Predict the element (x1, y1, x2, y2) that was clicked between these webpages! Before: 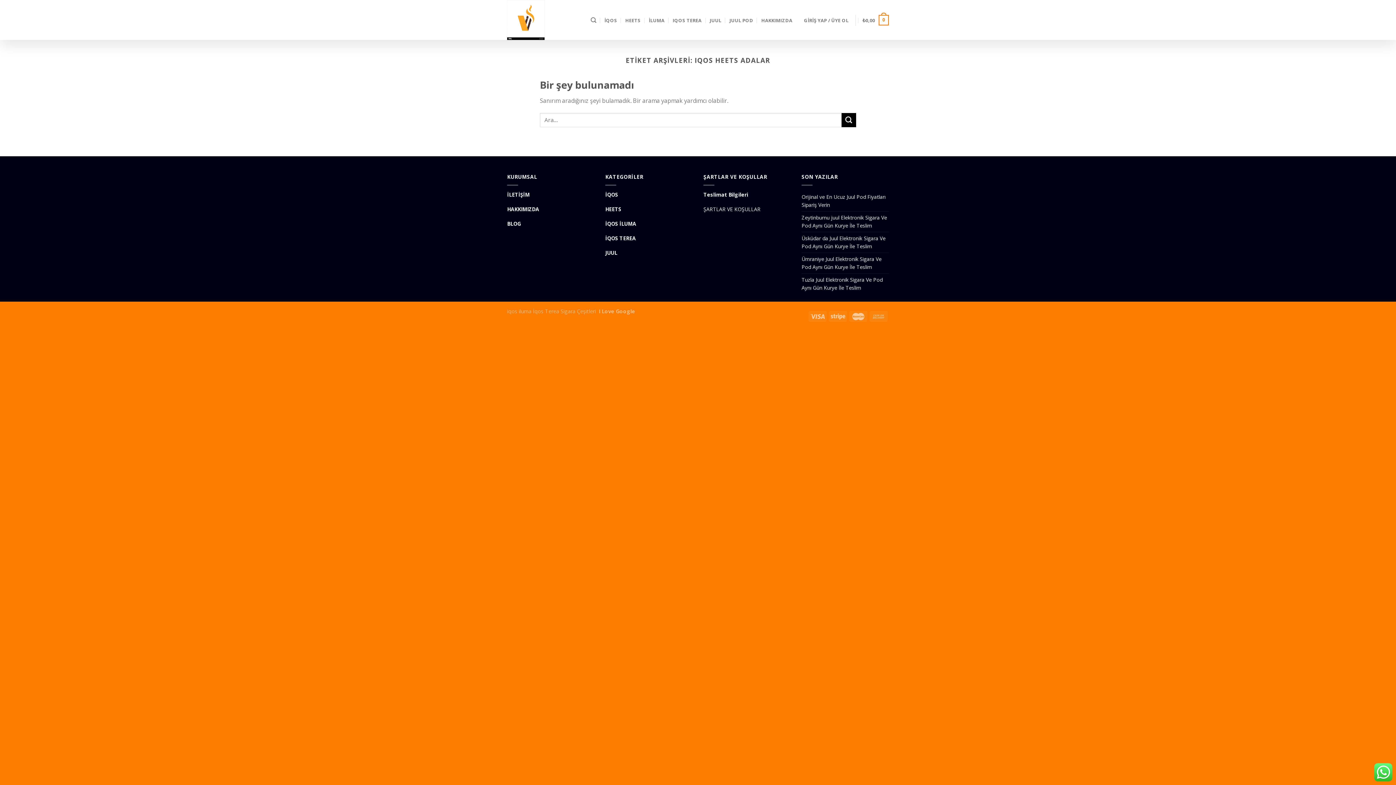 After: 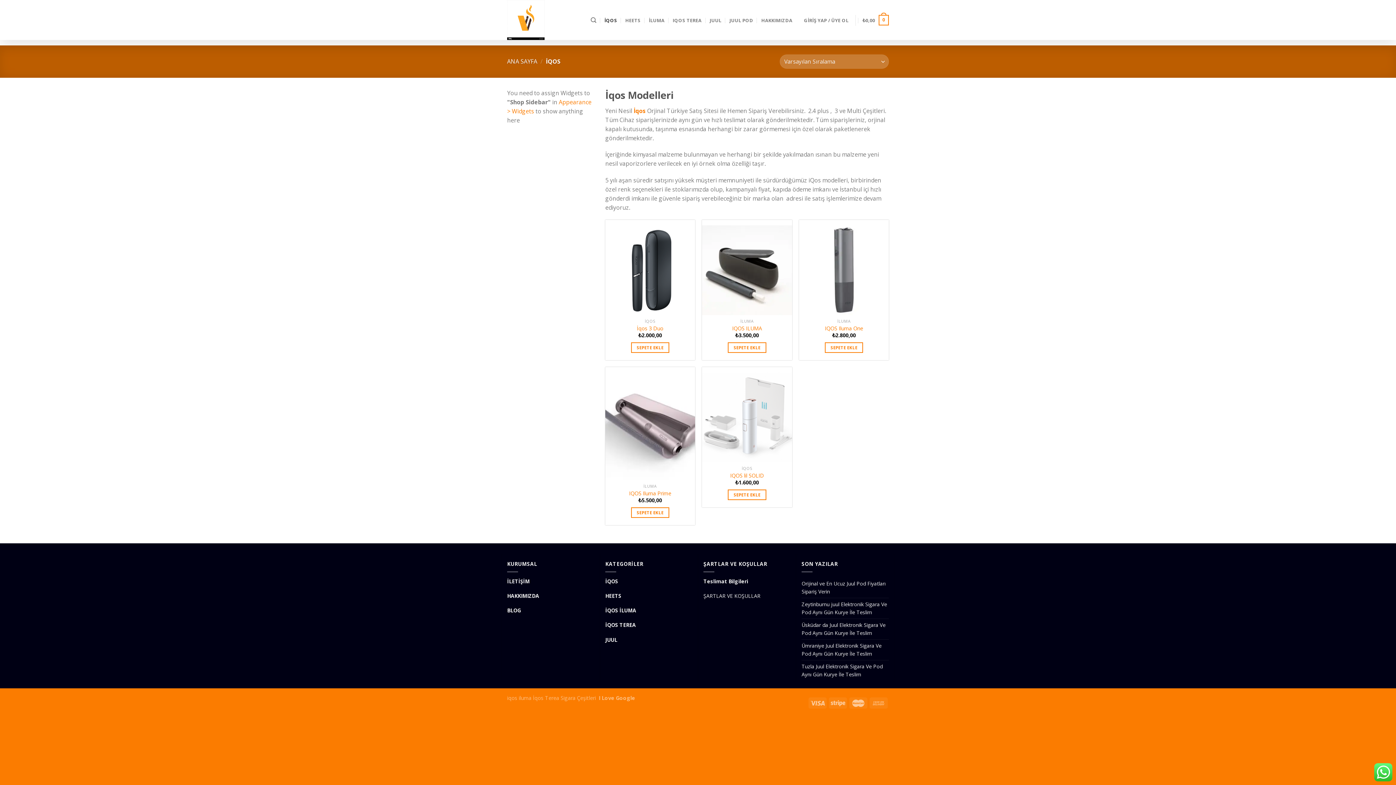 Action: label: İQOS  bbox: (605, 191, 619, 198)